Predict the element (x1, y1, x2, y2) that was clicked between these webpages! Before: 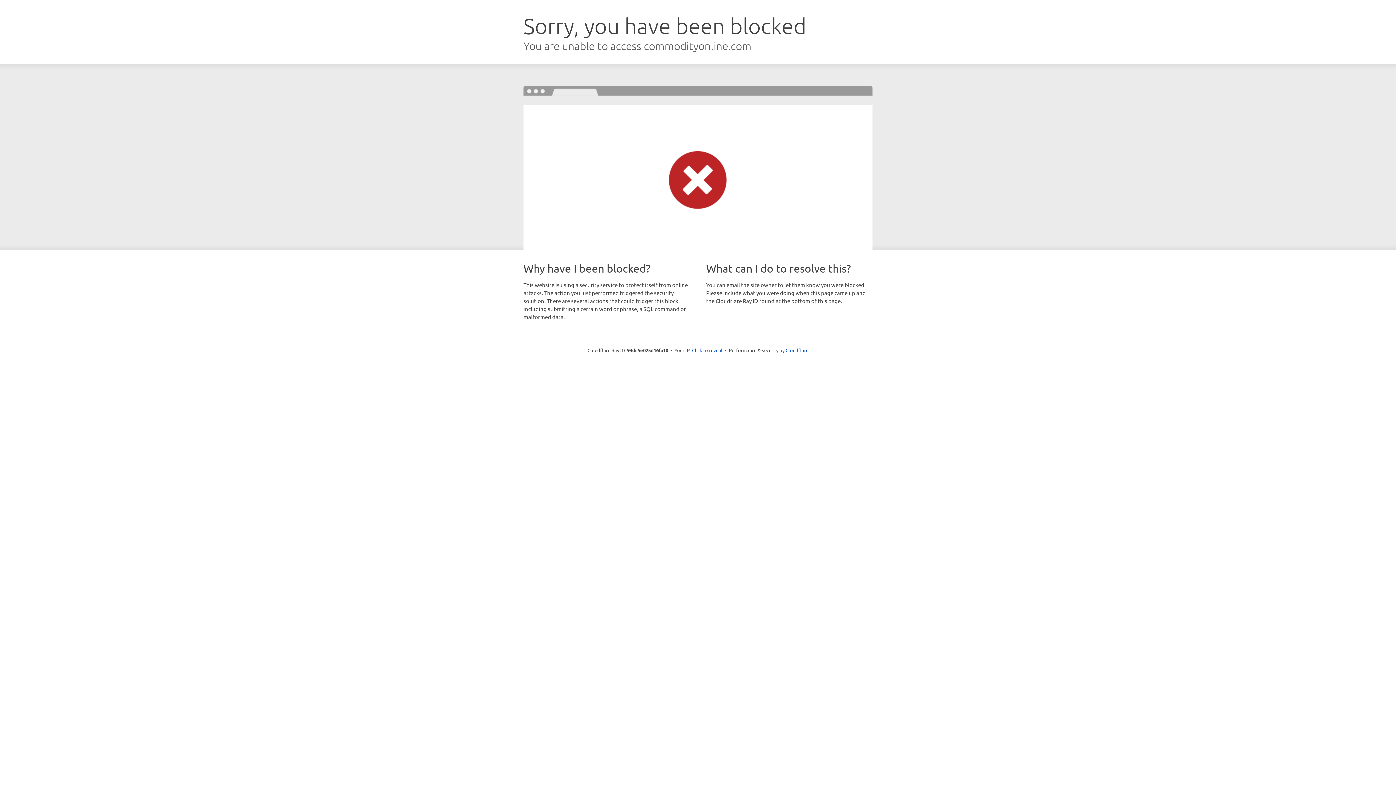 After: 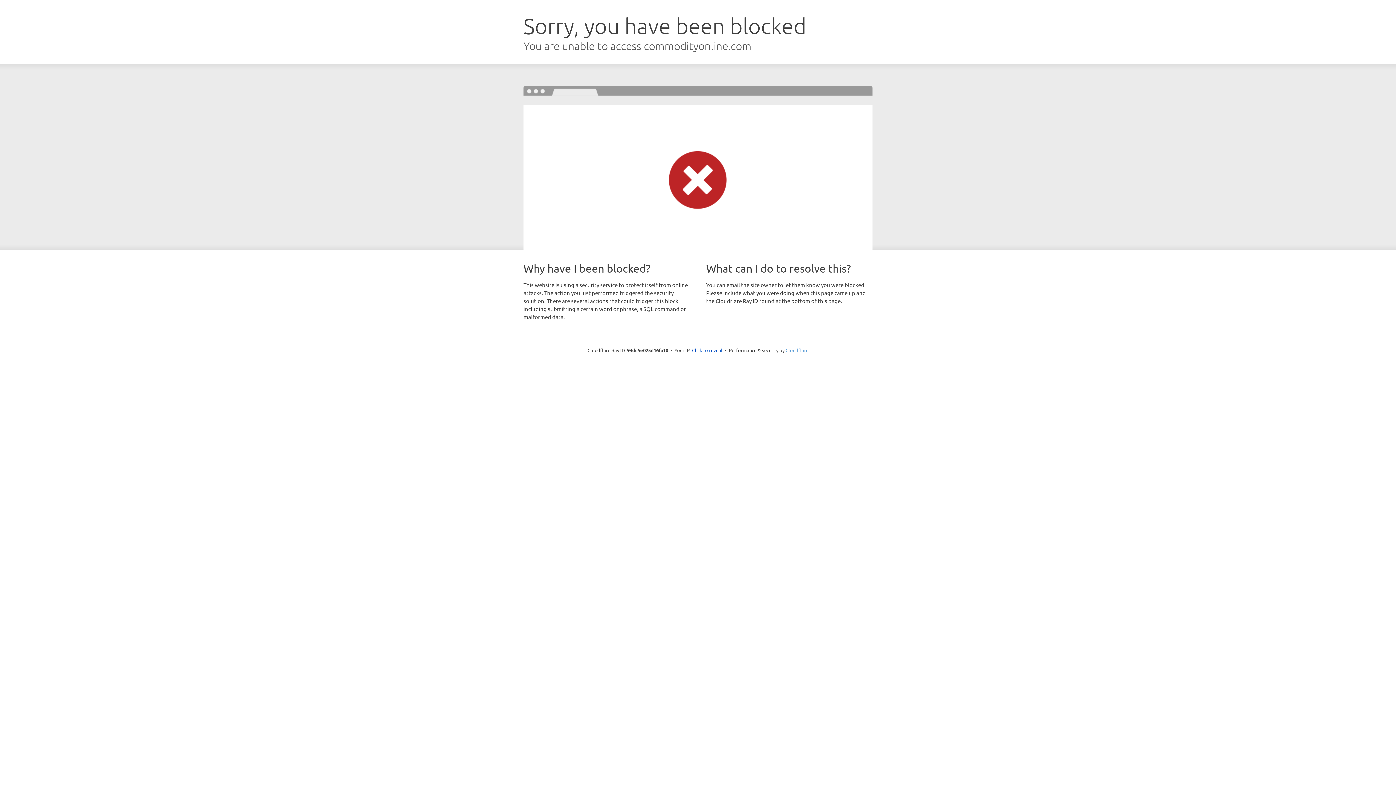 Action: bbox: (785, 347, 808, 353) label: Cloudflare